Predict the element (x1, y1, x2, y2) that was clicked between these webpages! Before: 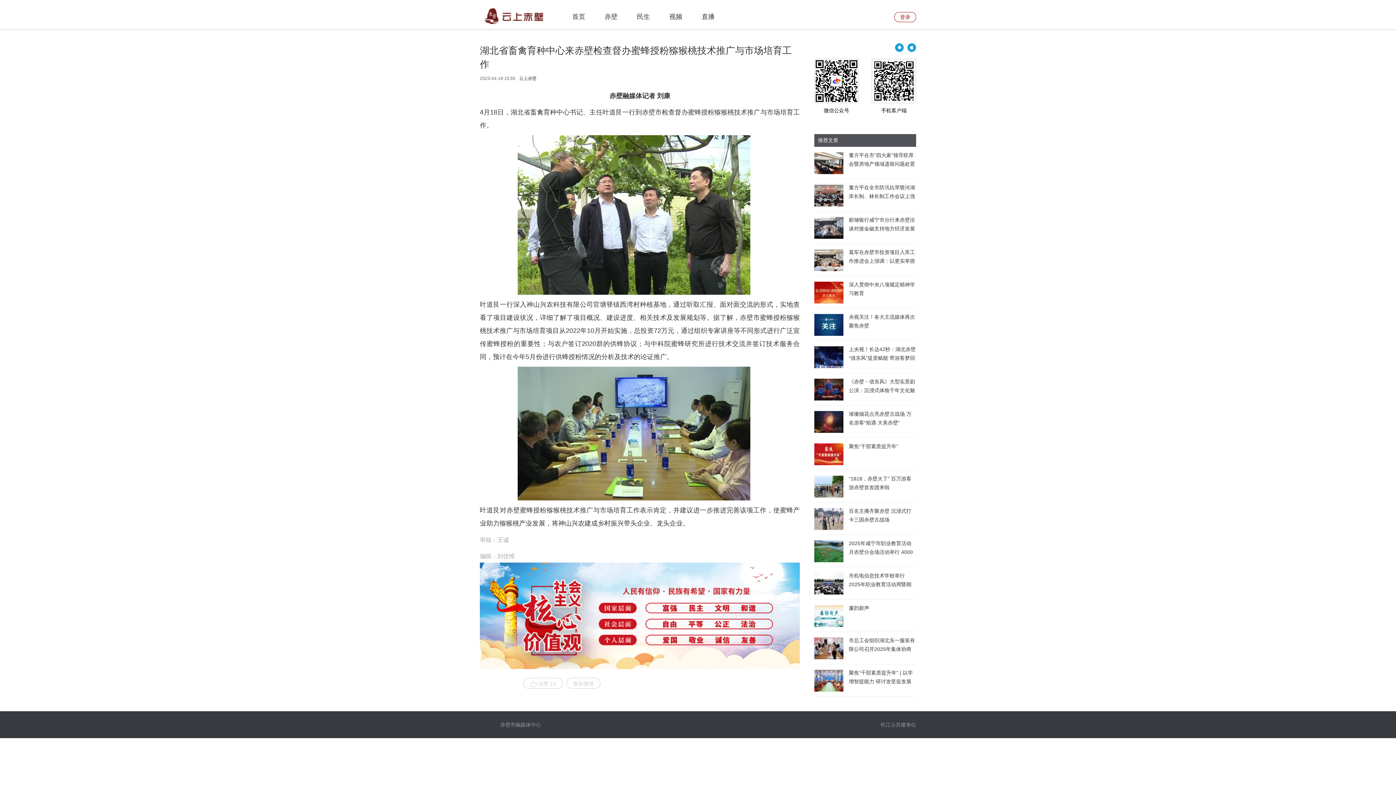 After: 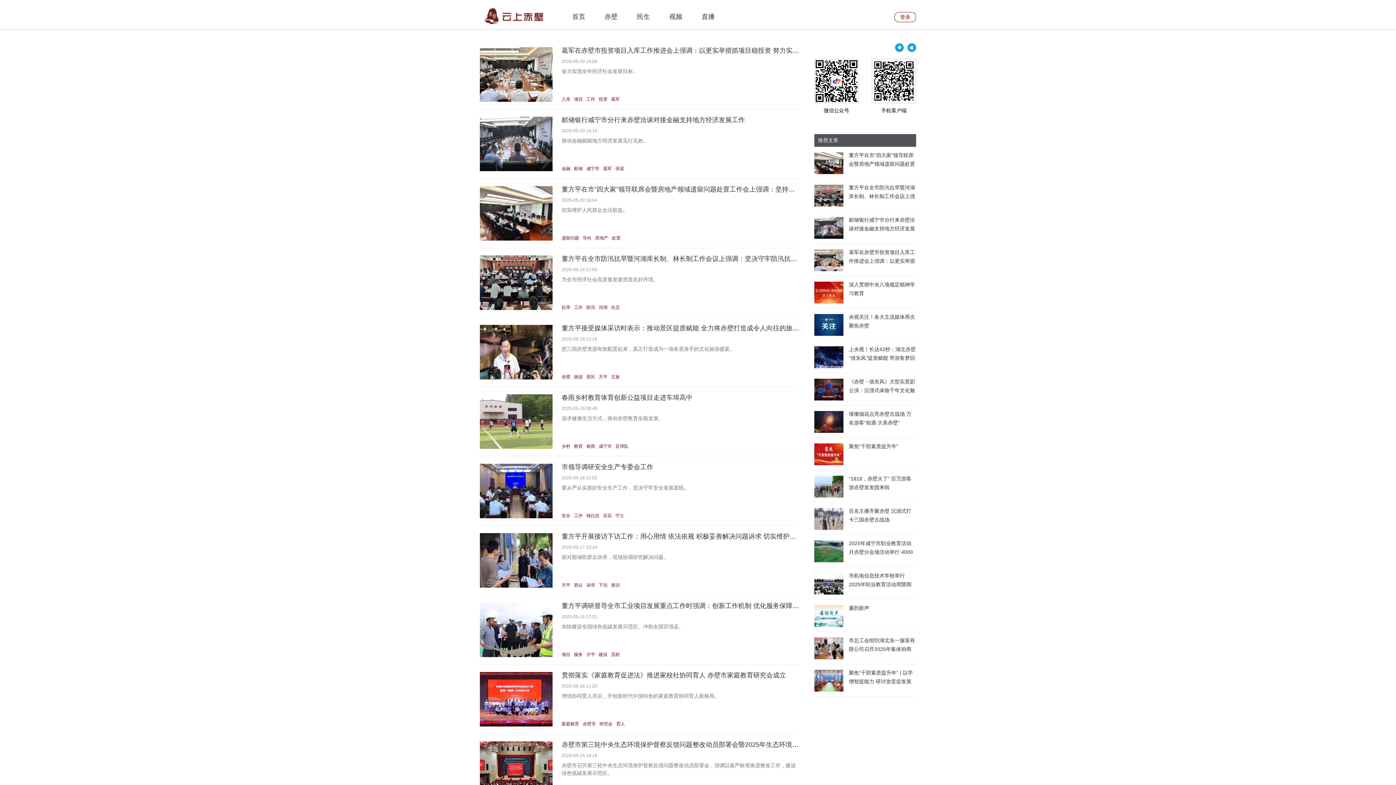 Action: bbox: (599, 10, 622, 22) label: 赤壁